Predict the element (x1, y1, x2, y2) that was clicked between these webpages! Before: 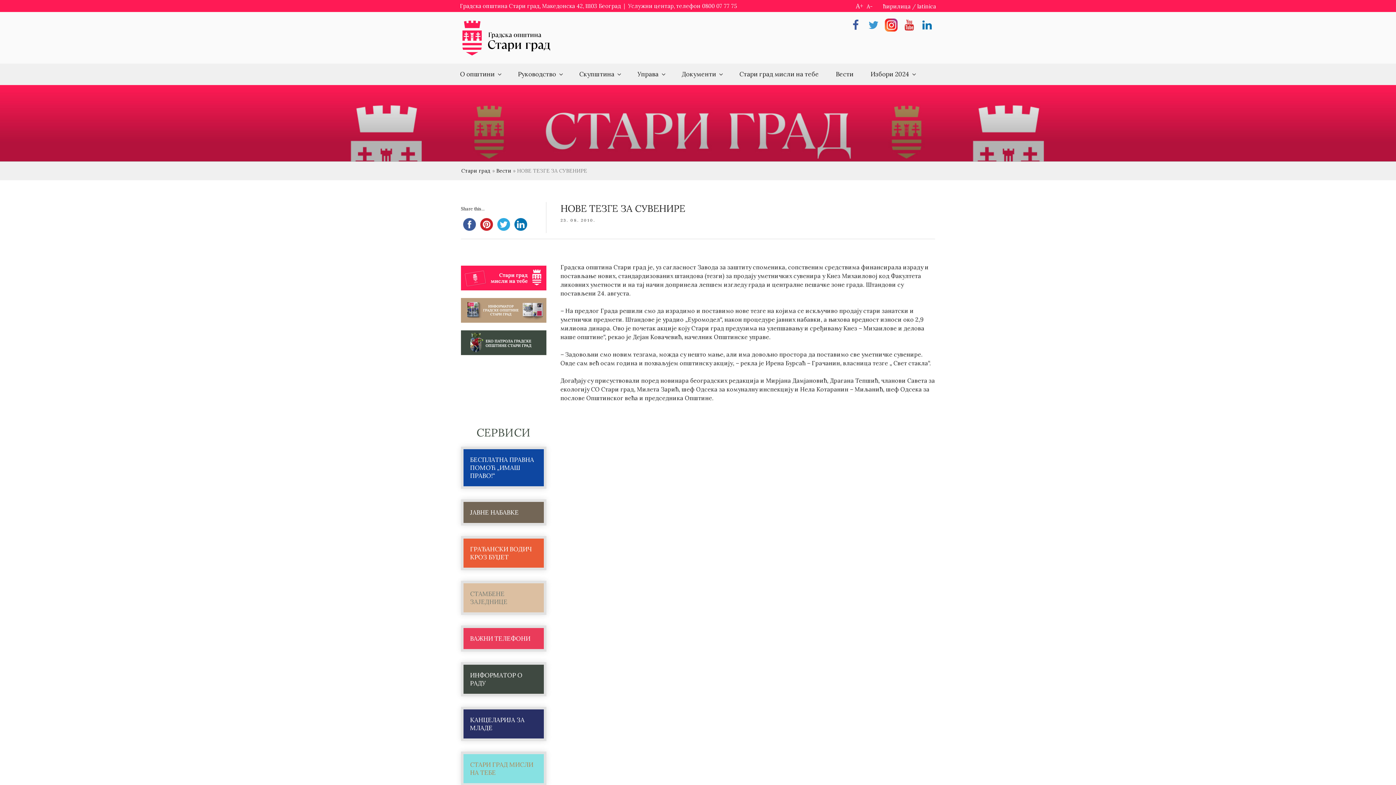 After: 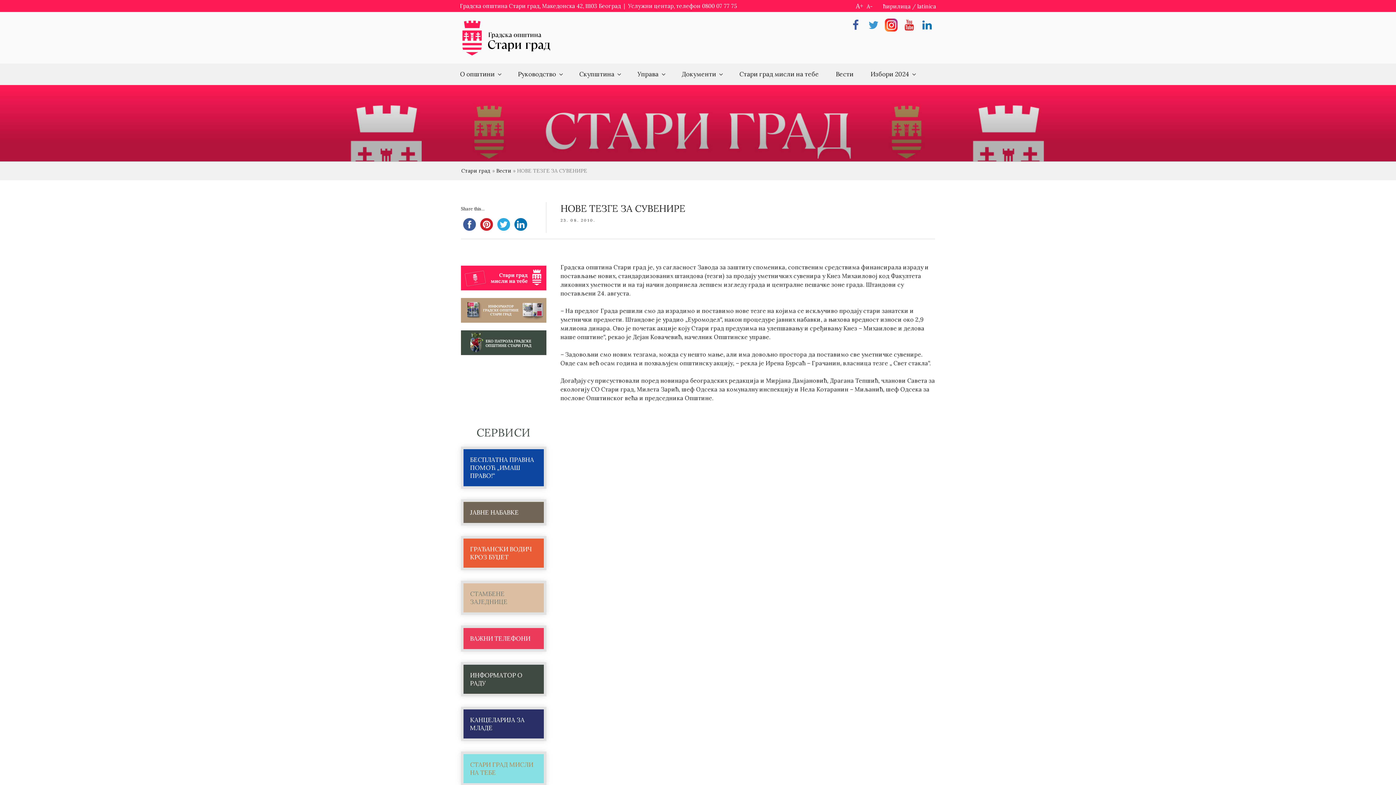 Action: label: Linkedin bbox: (920, 18, 933, 31)